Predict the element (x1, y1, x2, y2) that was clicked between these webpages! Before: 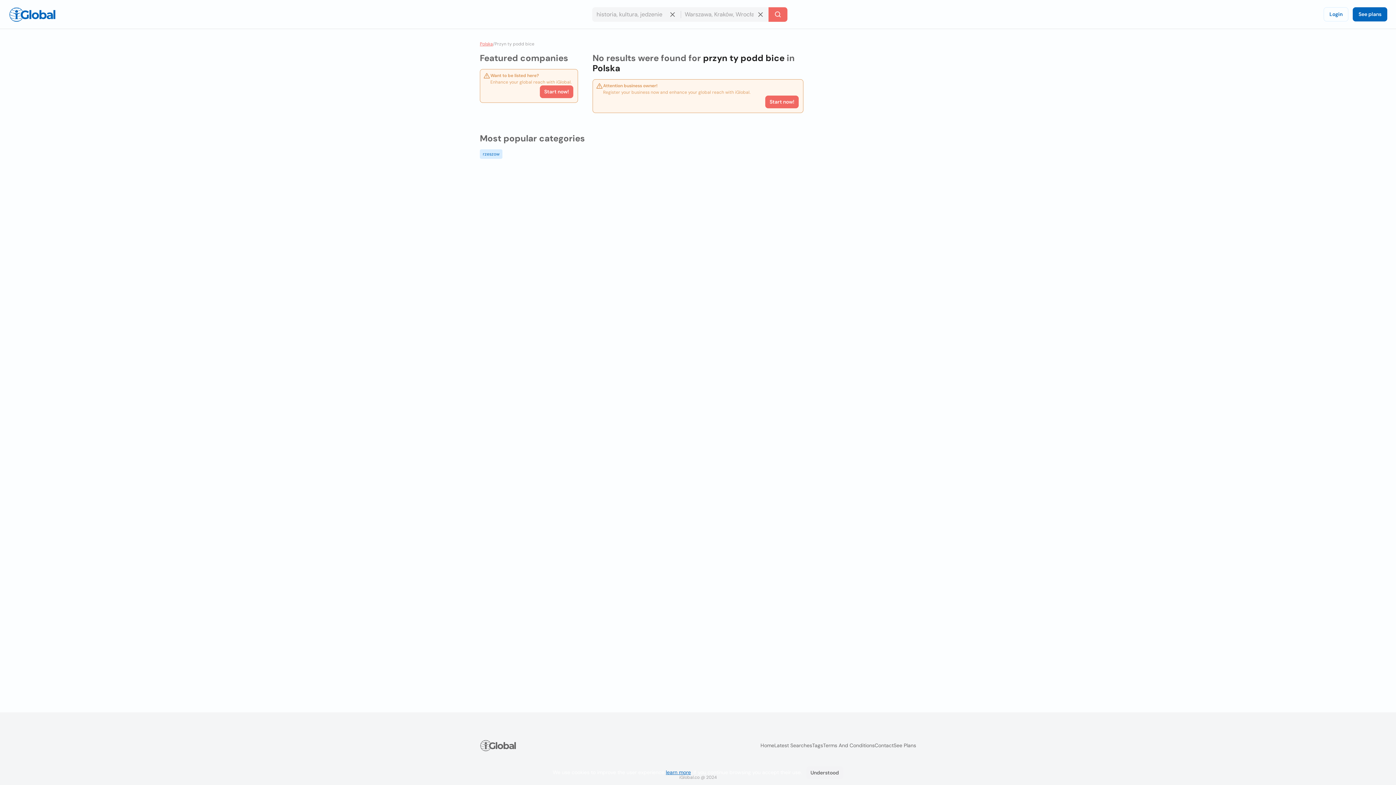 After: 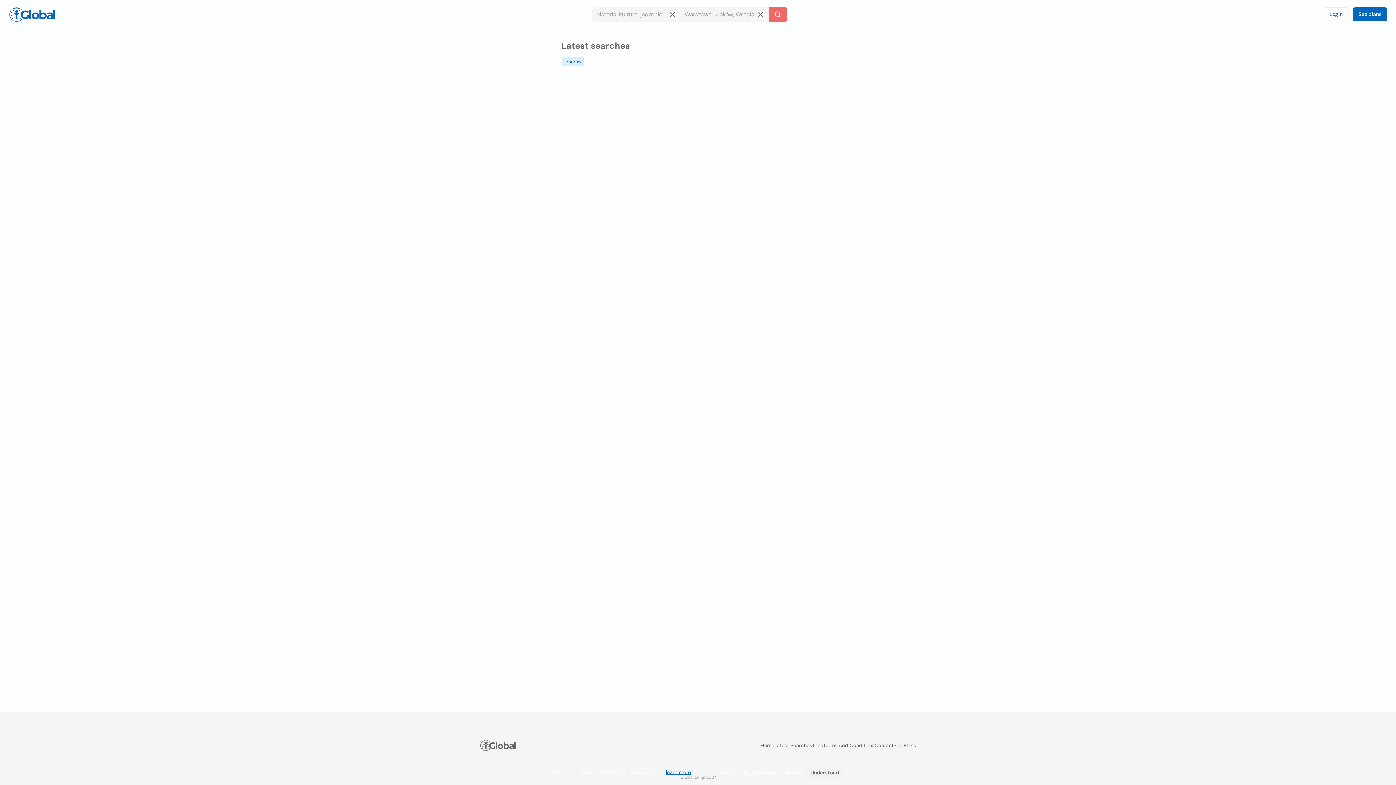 Action: label: Latest Searches bbox: (774, 742, 812, 749)